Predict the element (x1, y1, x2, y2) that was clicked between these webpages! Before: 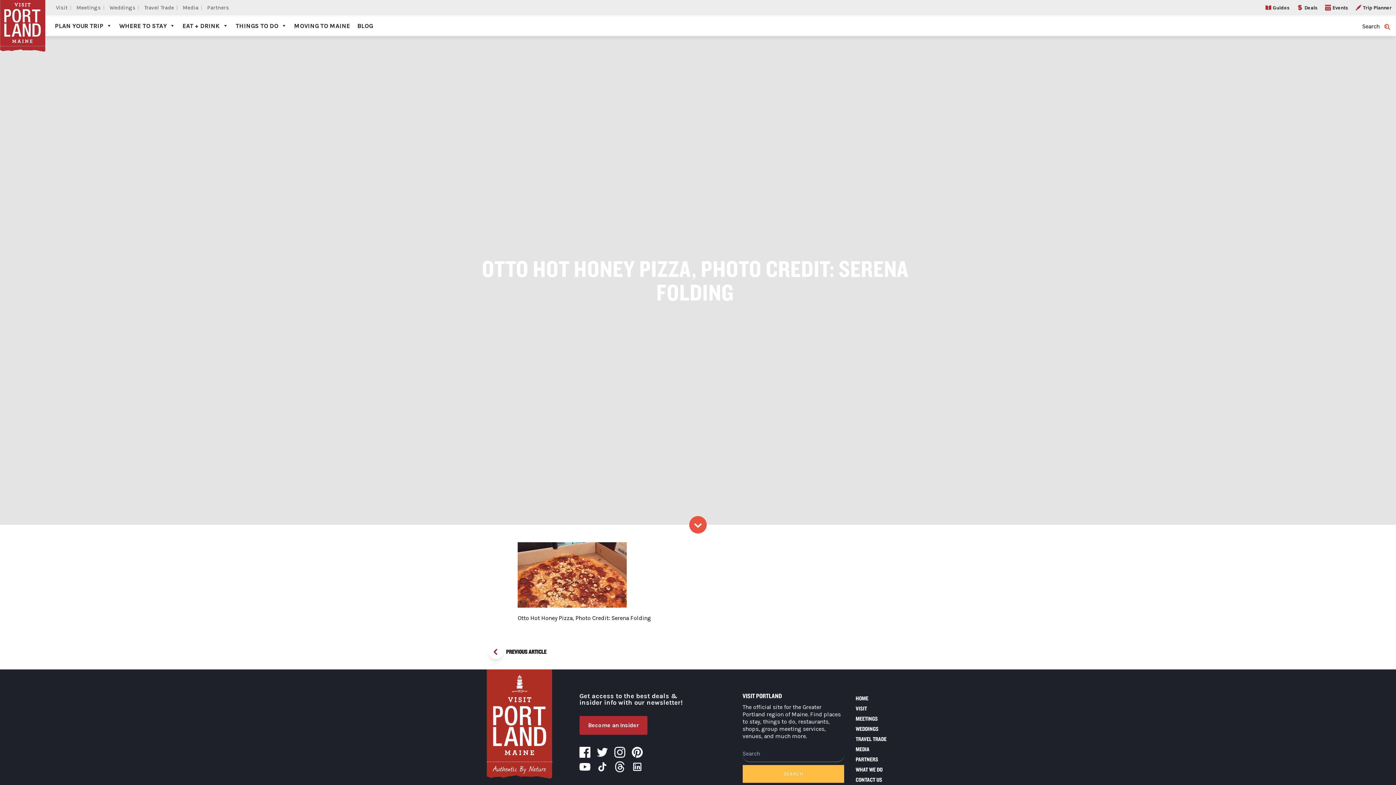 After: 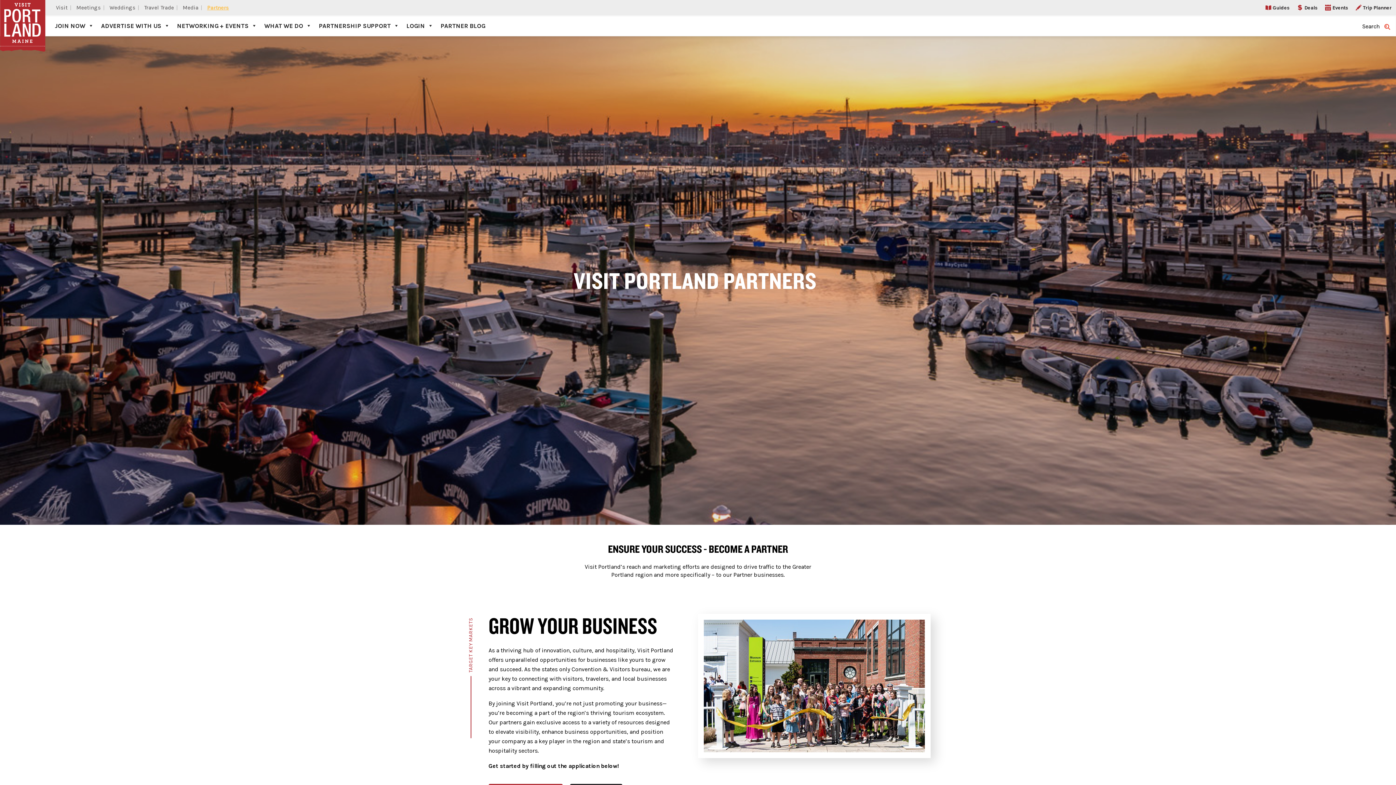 Action: bbox: (204, 0, 231, 15) label: Partners